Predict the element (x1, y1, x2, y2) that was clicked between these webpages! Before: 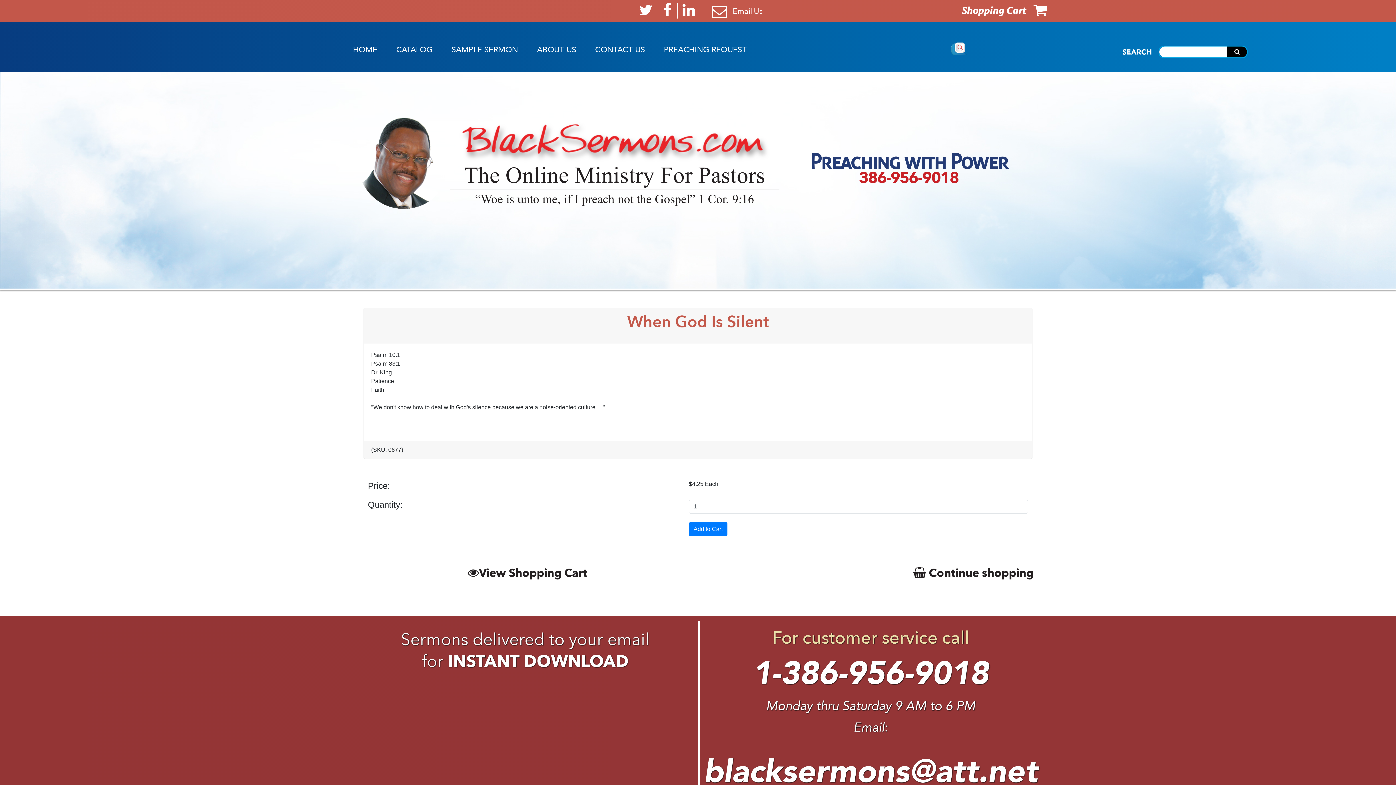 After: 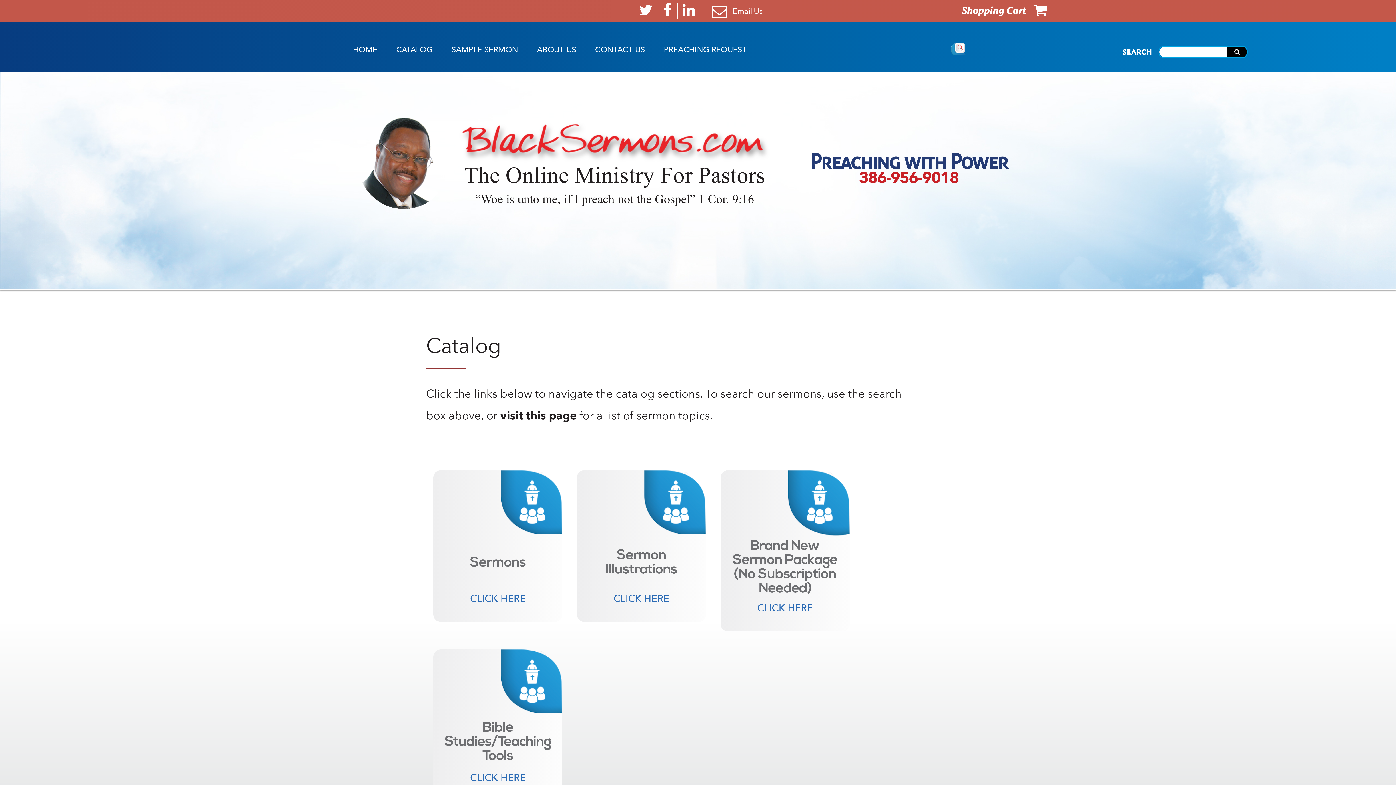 Action: label: CATALOG bbox: (396, 44, 432, 55)